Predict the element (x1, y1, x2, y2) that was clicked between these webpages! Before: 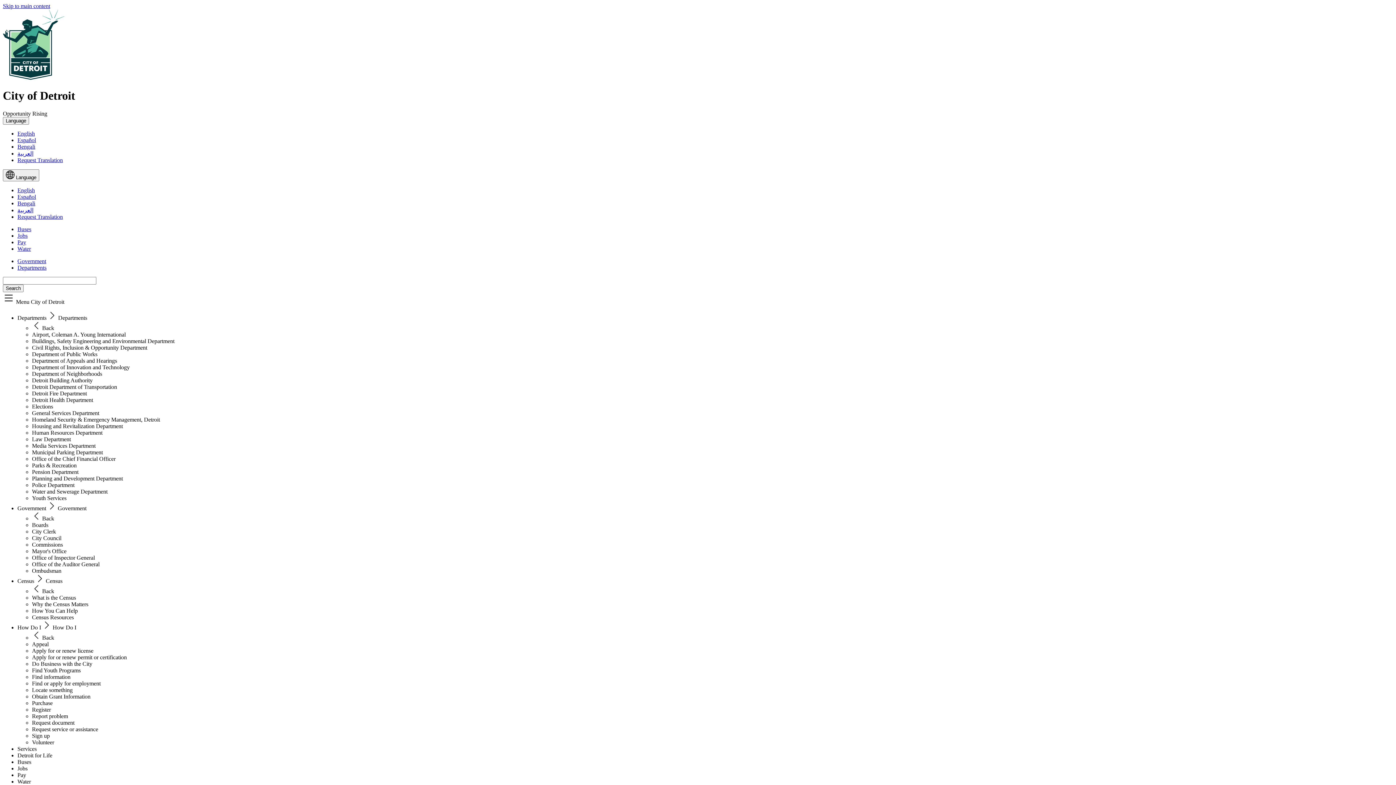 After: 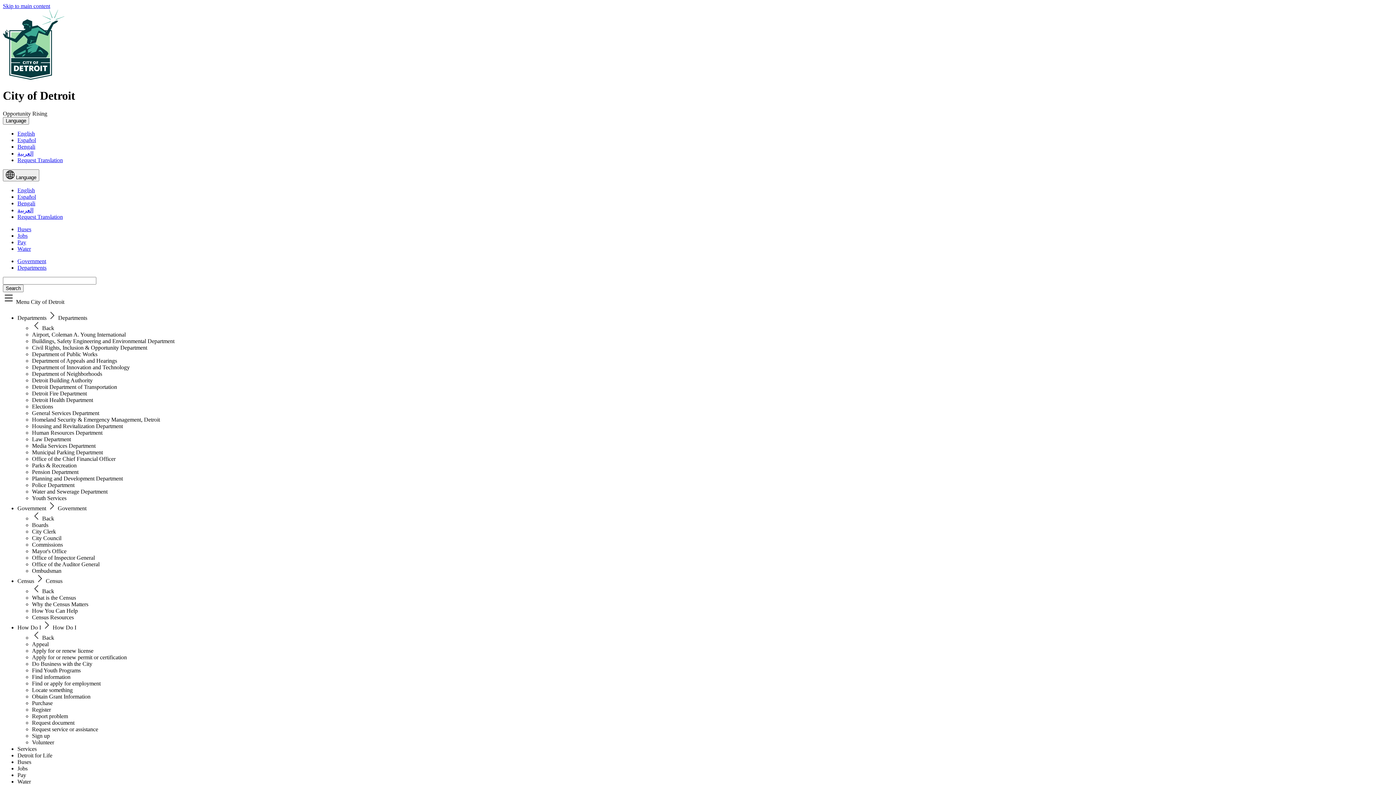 Action: bbox: (17, 213, 62, 219) label: Request Translation